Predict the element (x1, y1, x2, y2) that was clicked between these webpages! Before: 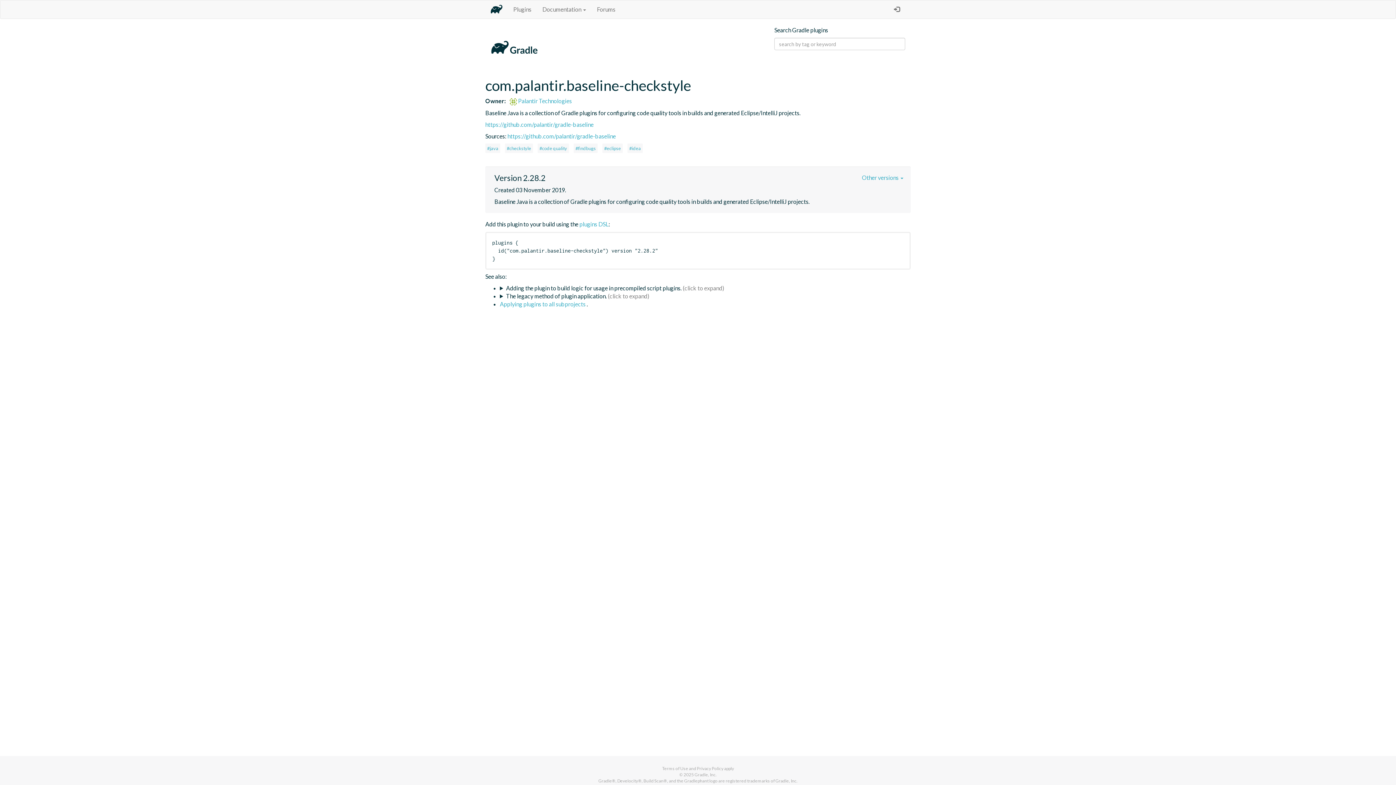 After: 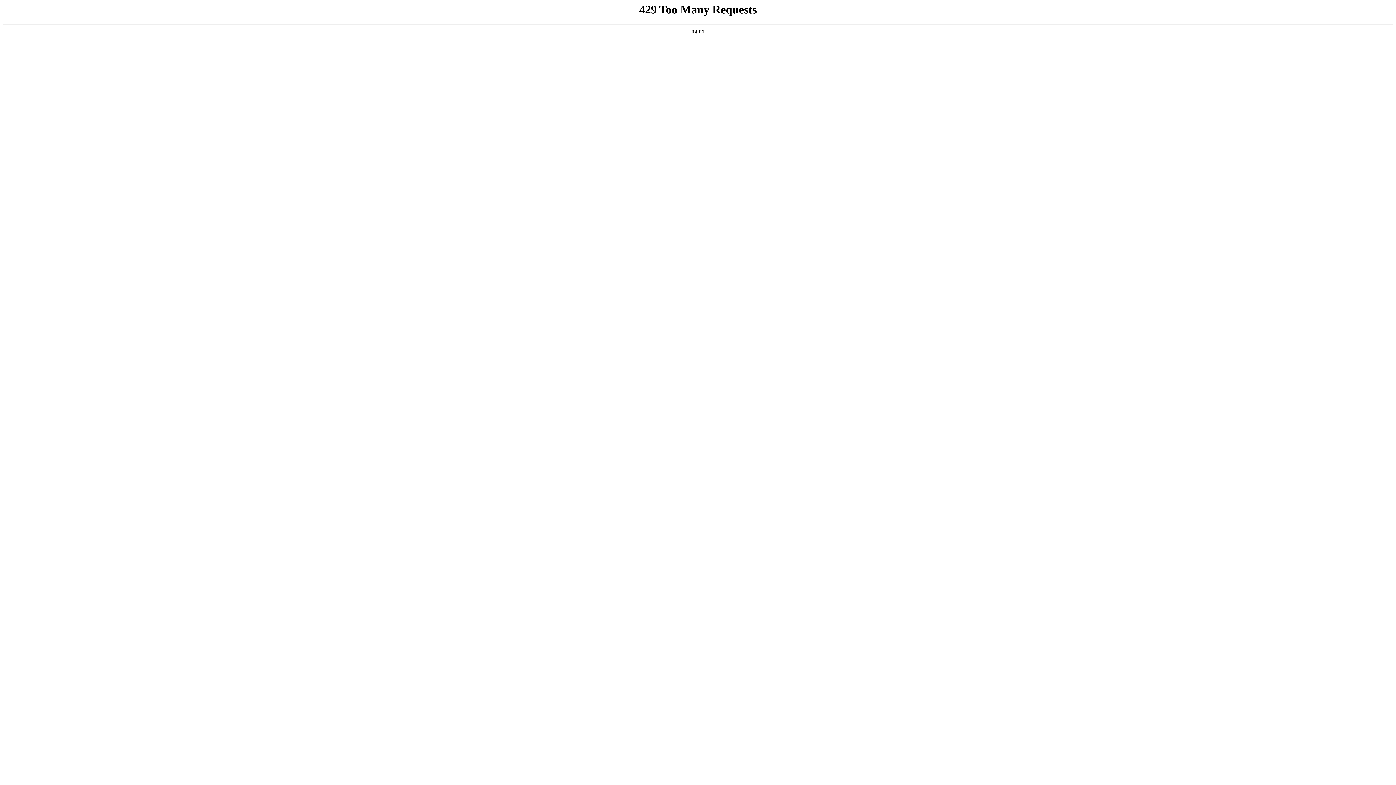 Action: label: Gradle, Inc. bbox: (694, 772, 716, 777)